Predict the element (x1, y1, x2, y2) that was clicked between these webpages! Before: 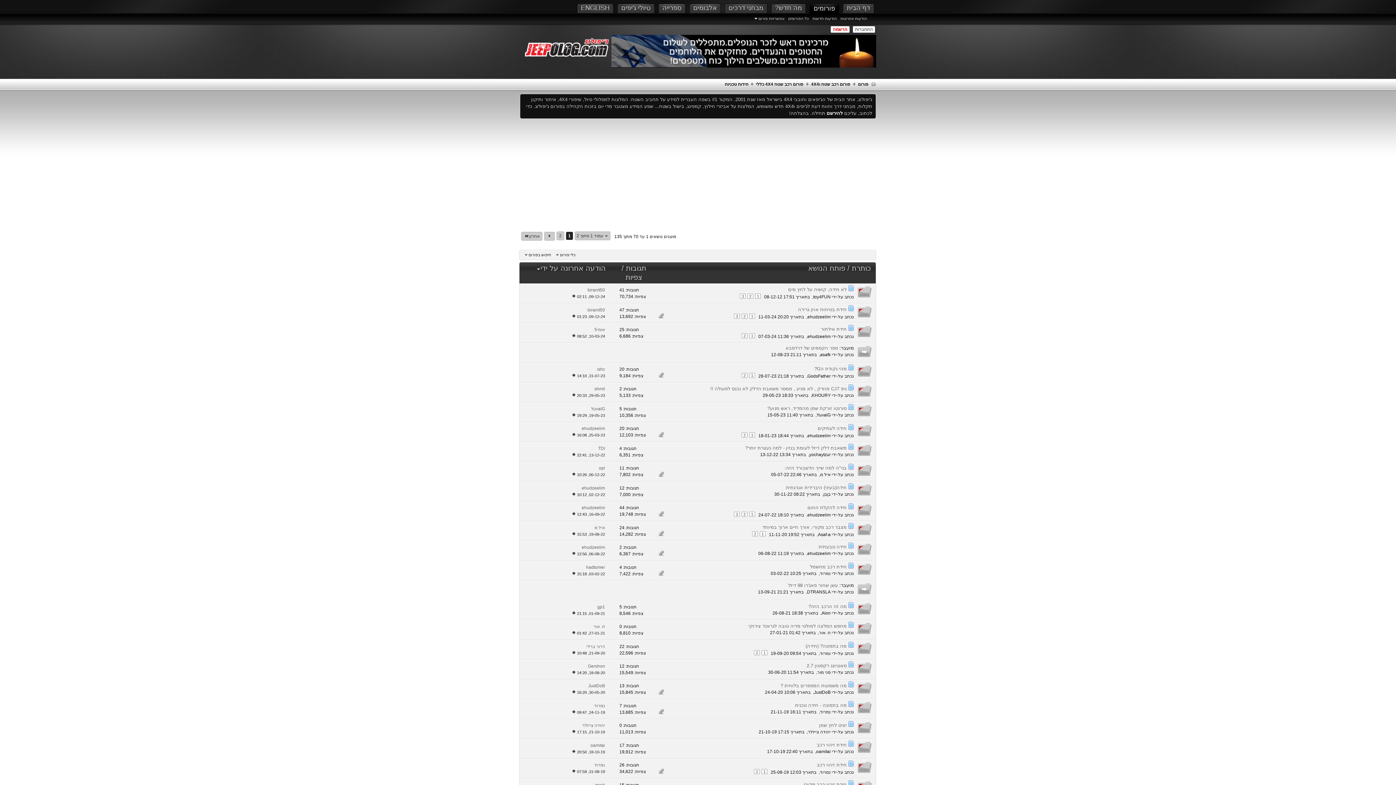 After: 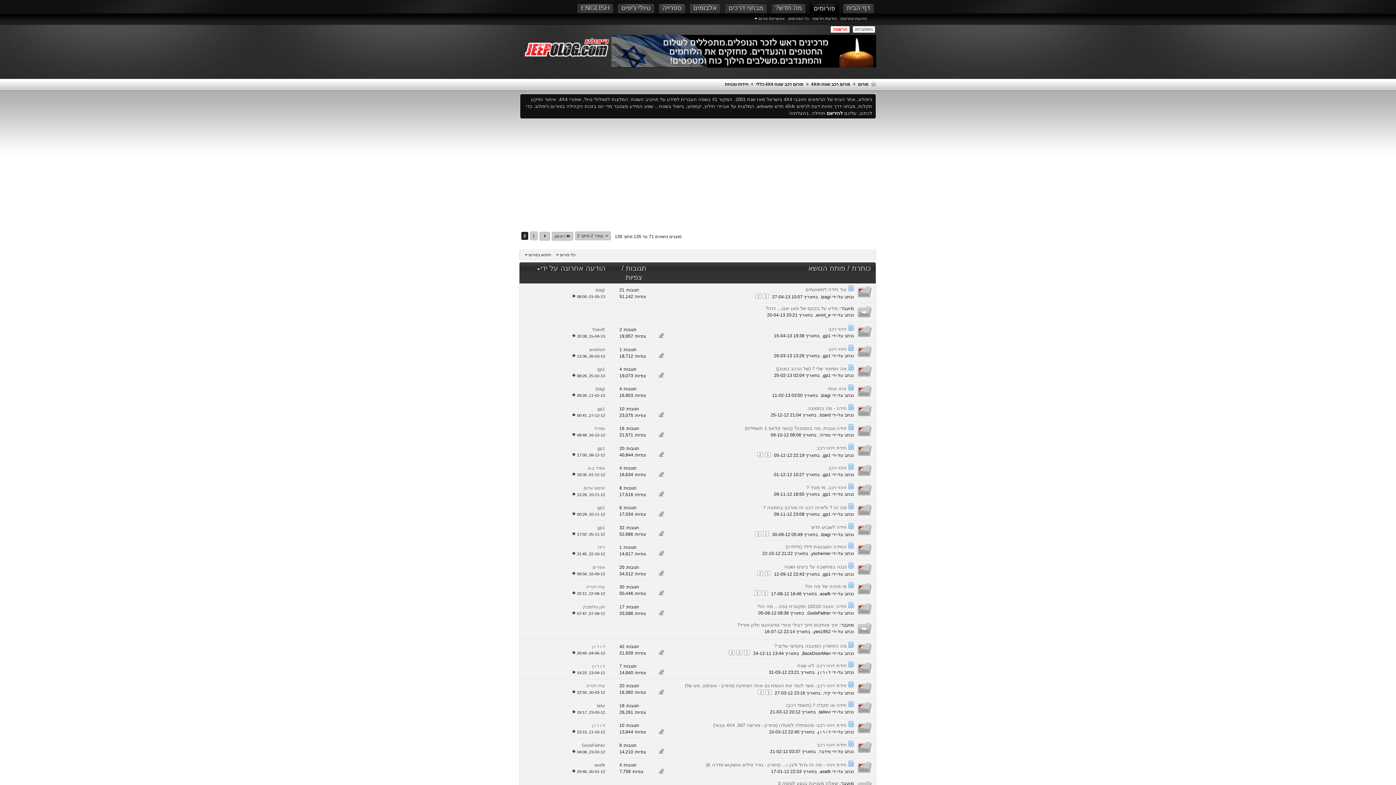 Action: label: אחרון bbox: (521, 232, 542, 240)